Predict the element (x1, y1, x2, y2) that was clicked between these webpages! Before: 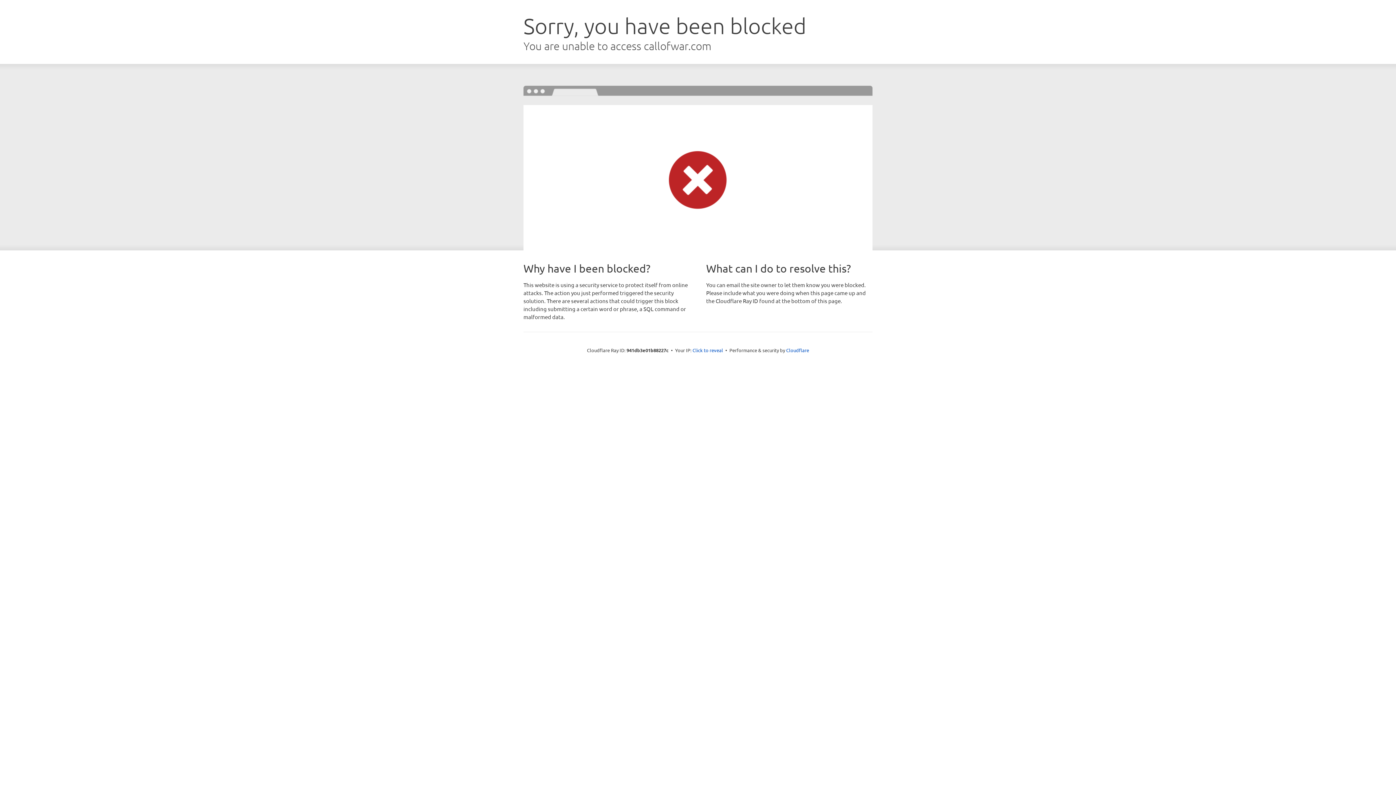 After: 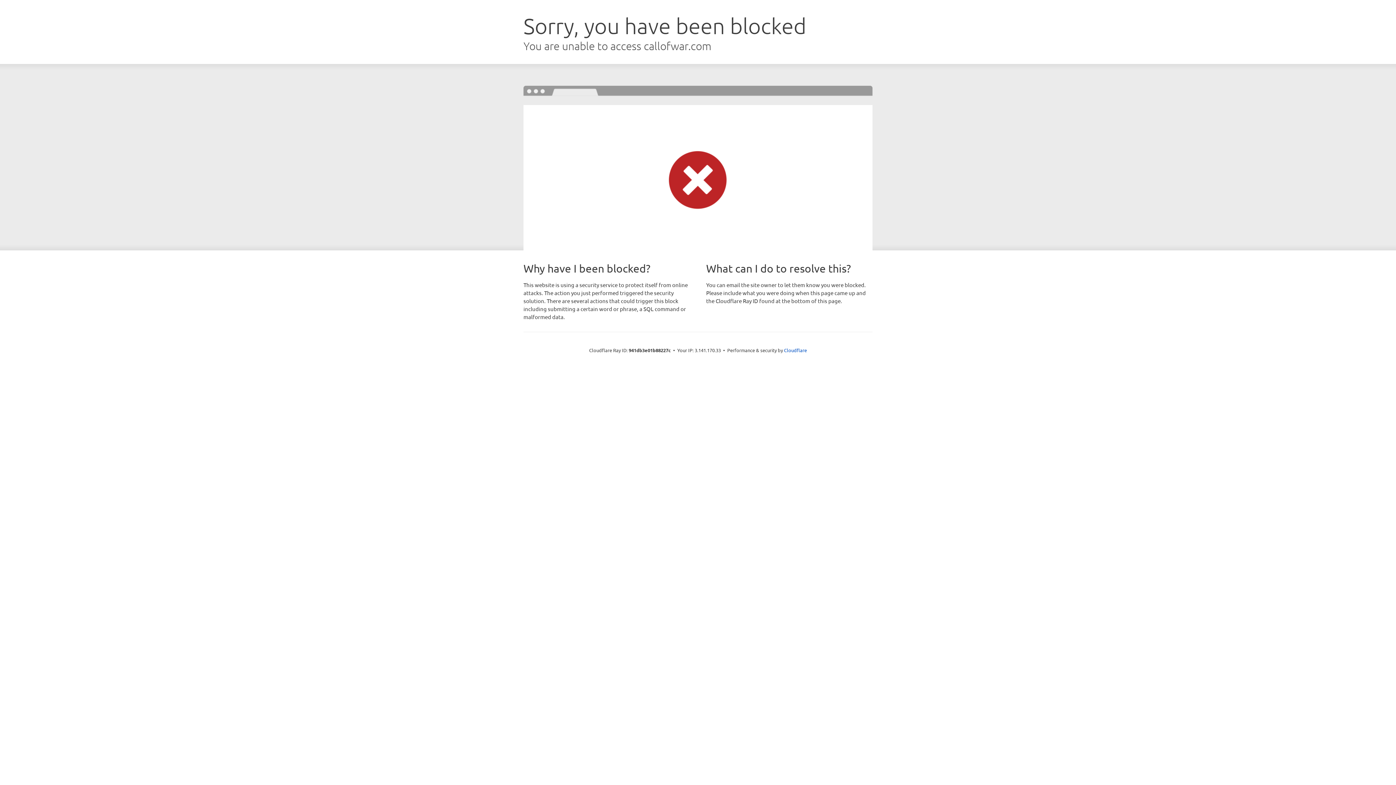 Action: label: Click to reveal bbox: (692, 346, 723, 353)